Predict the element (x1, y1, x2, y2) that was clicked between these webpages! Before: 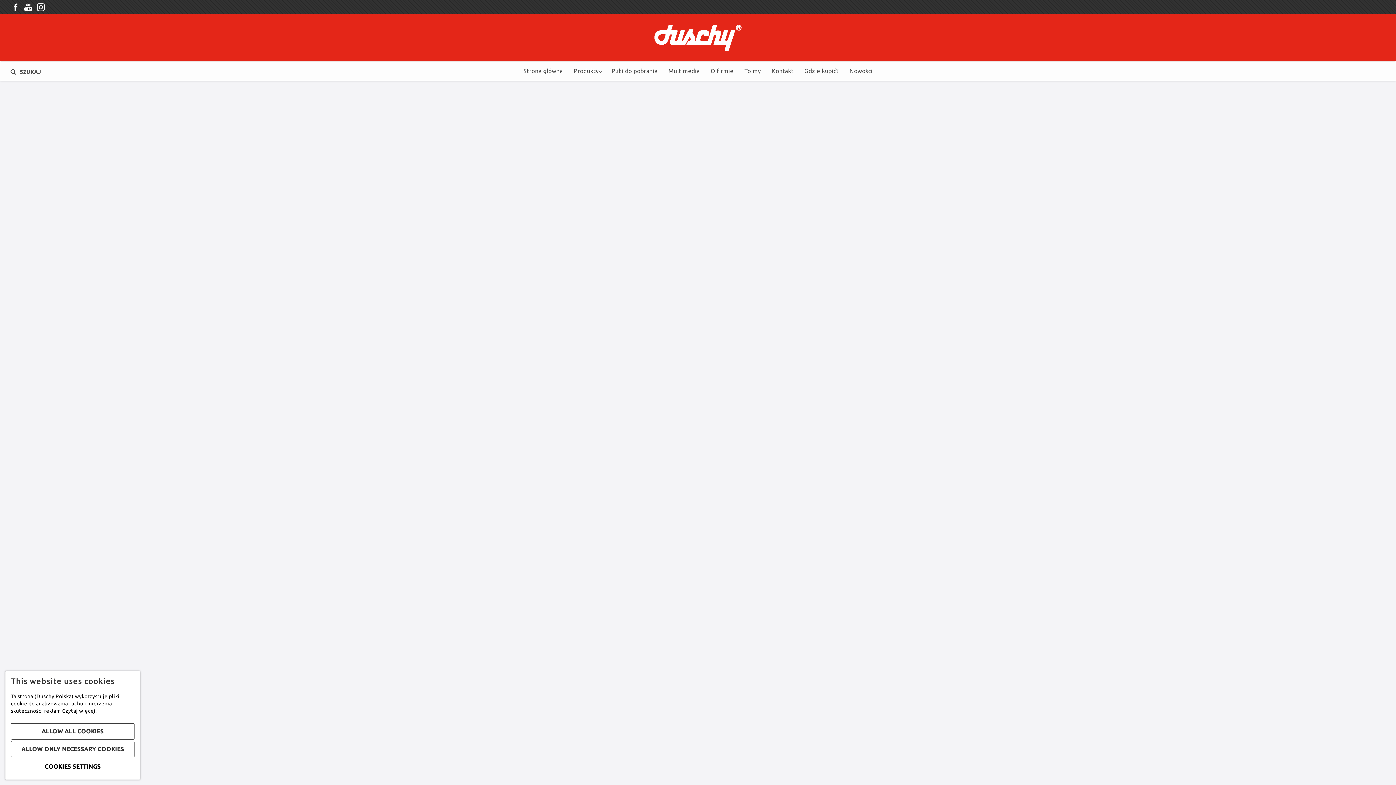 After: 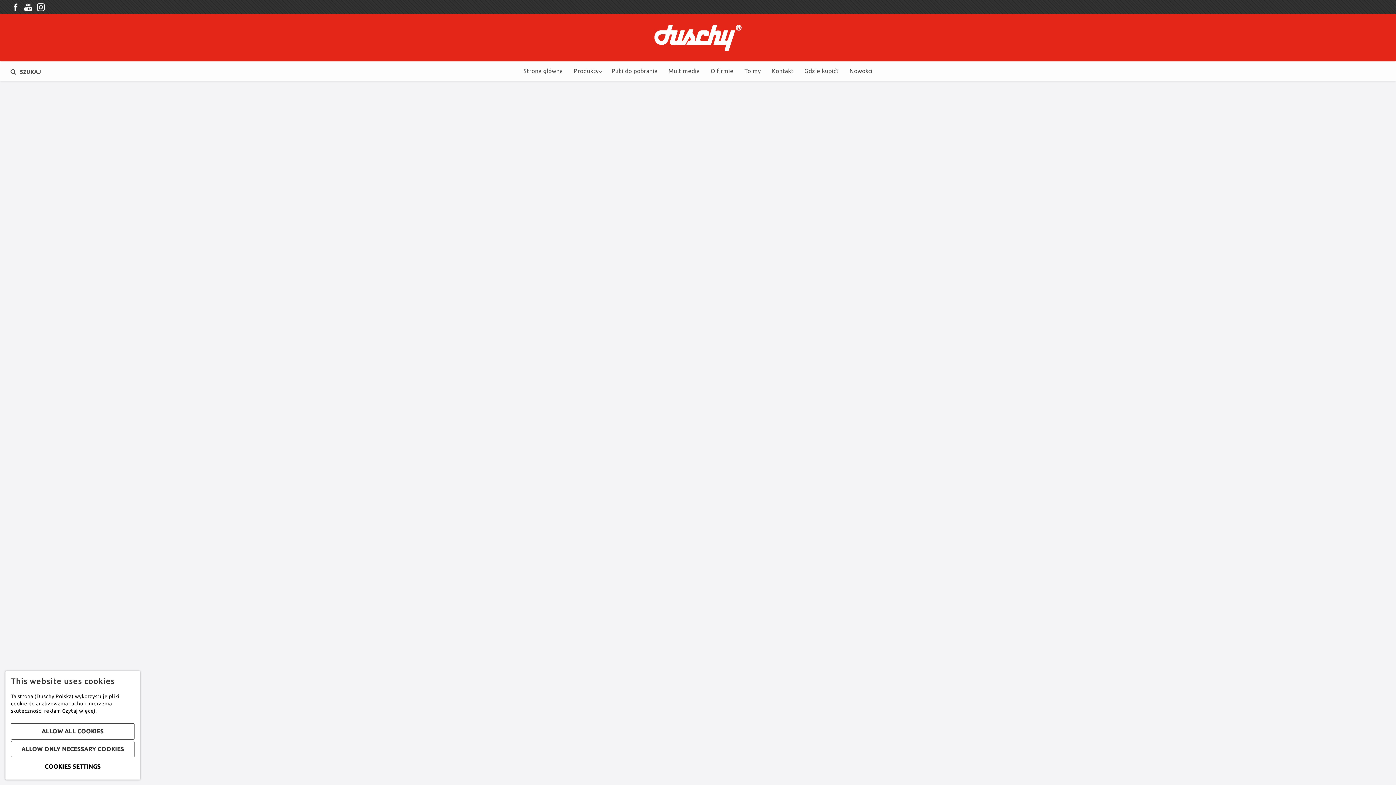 Action: bbox: (844, 61, 878, 80) label: Nowości